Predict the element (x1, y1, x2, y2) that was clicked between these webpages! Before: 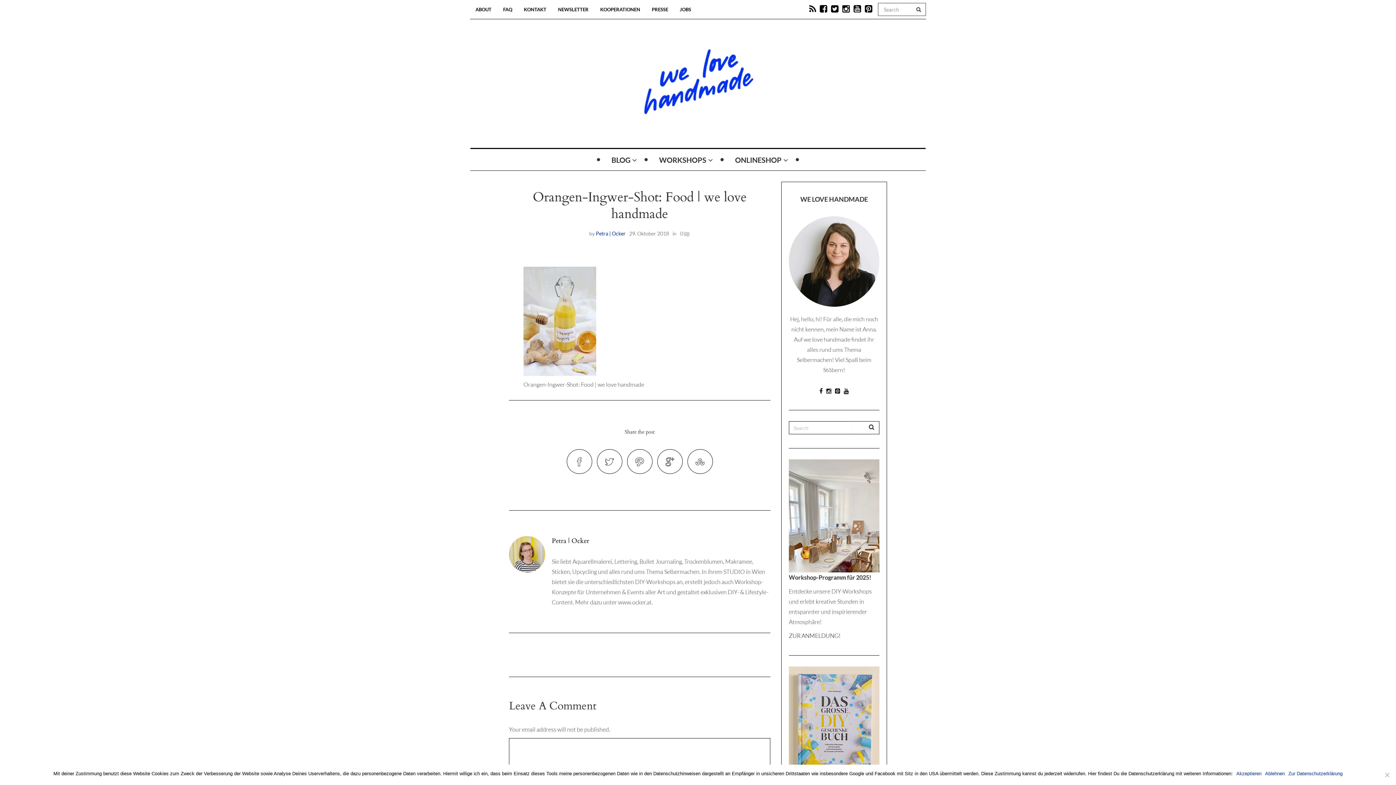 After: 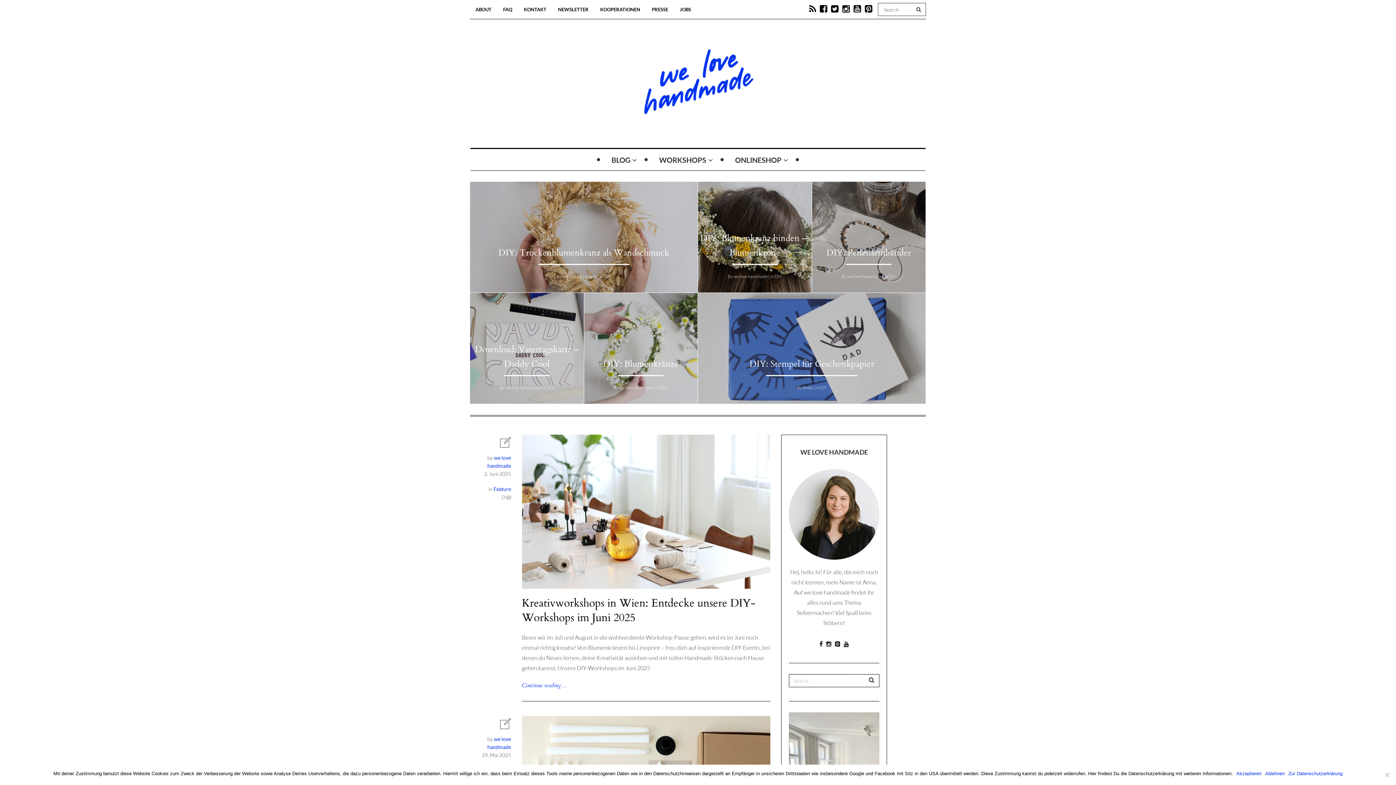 Action: bbox: (643, 64, 753, 94)